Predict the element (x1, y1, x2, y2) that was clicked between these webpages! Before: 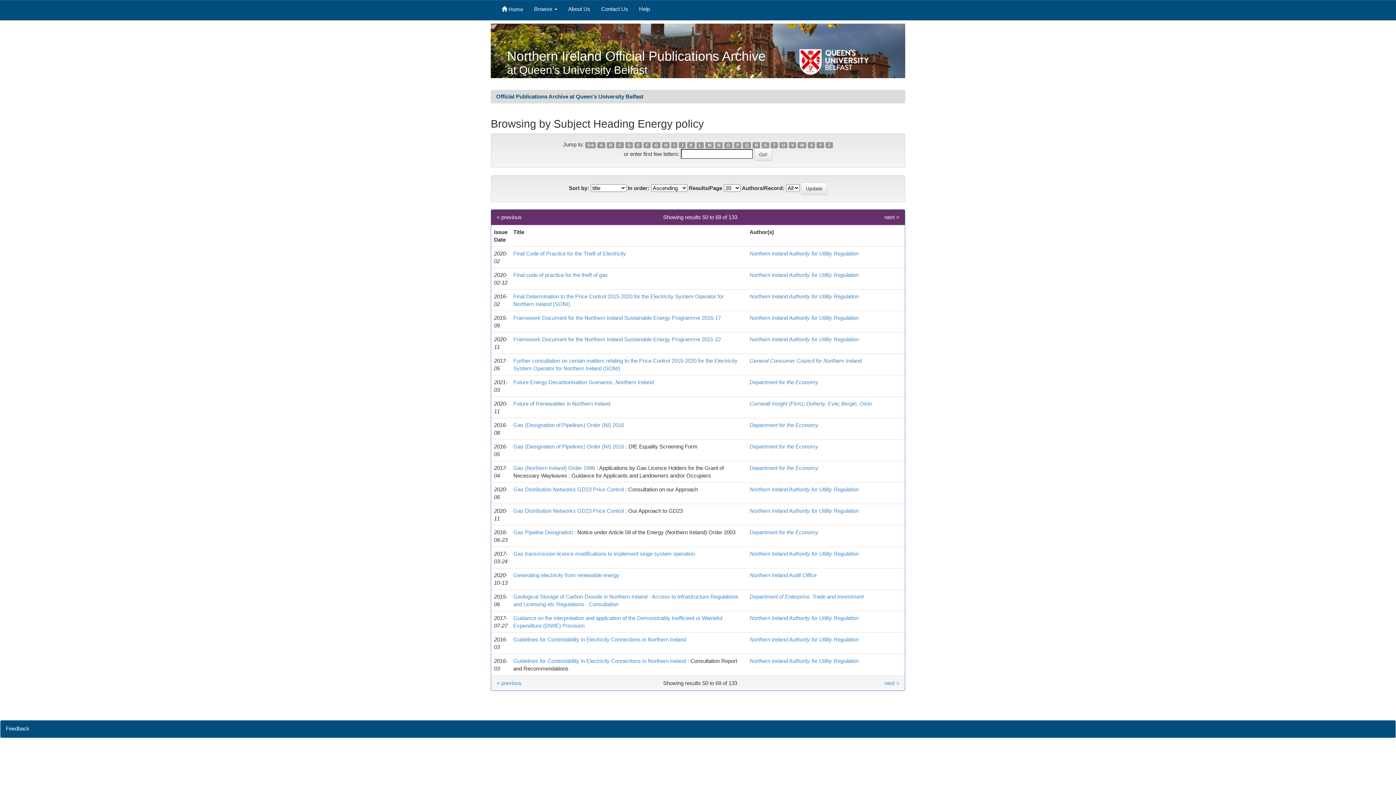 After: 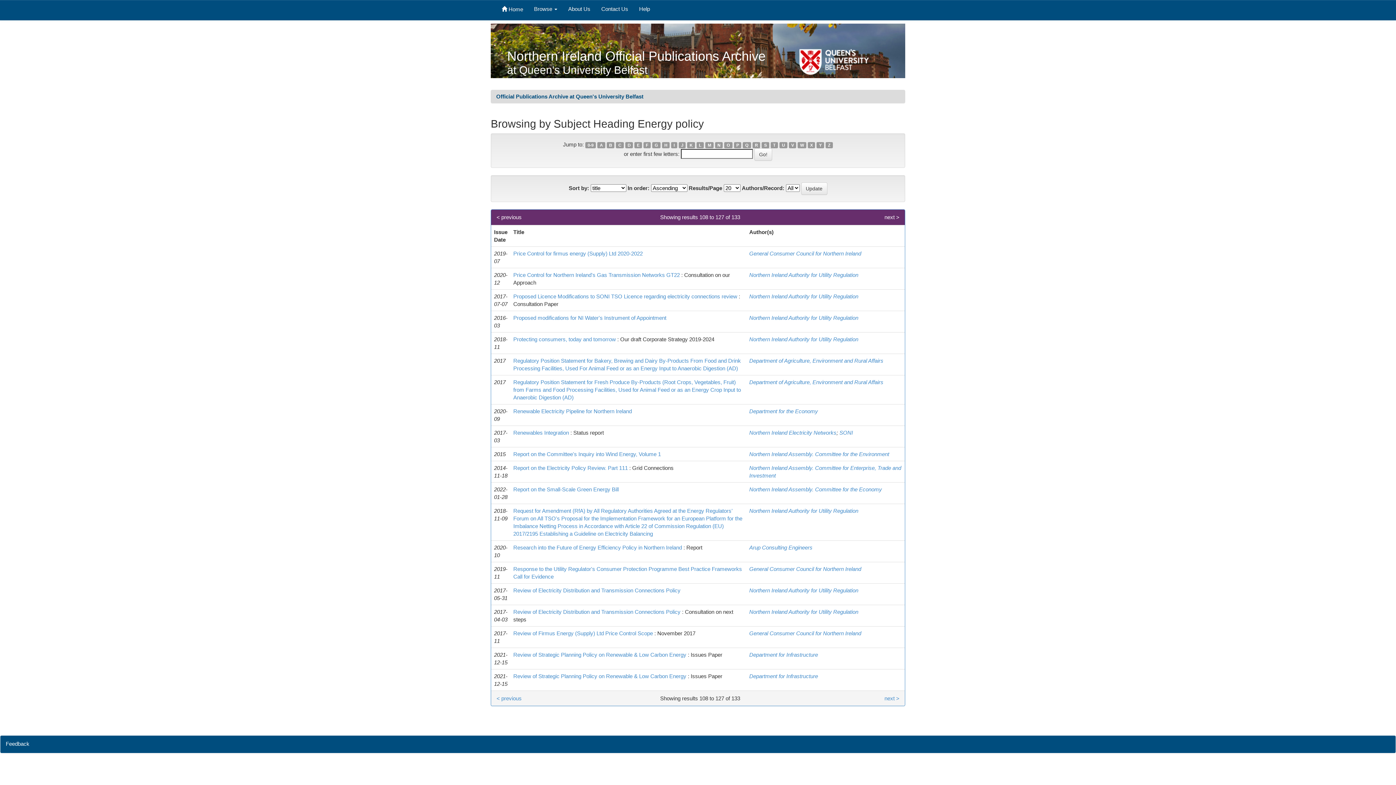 Action: bbox: (734, 142, 741, 148) label: P